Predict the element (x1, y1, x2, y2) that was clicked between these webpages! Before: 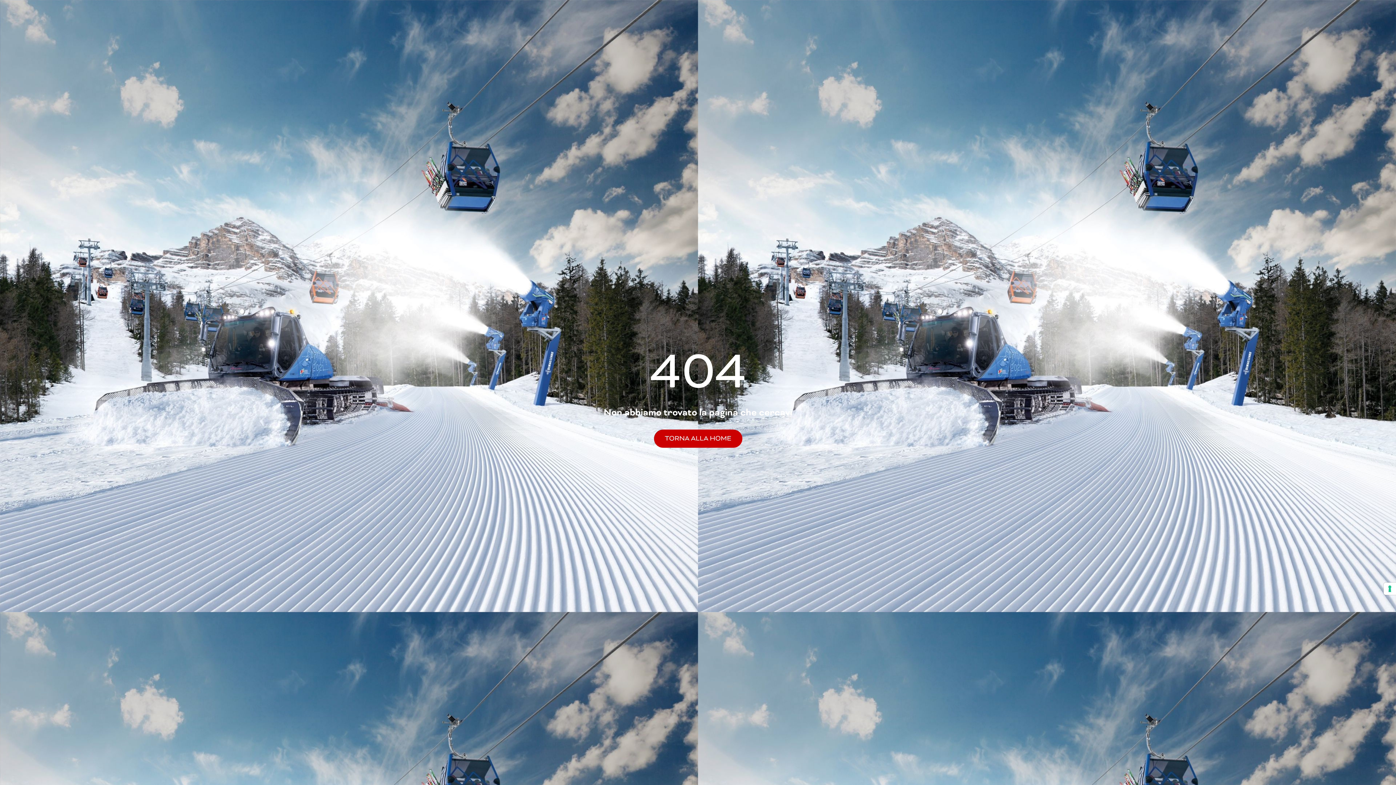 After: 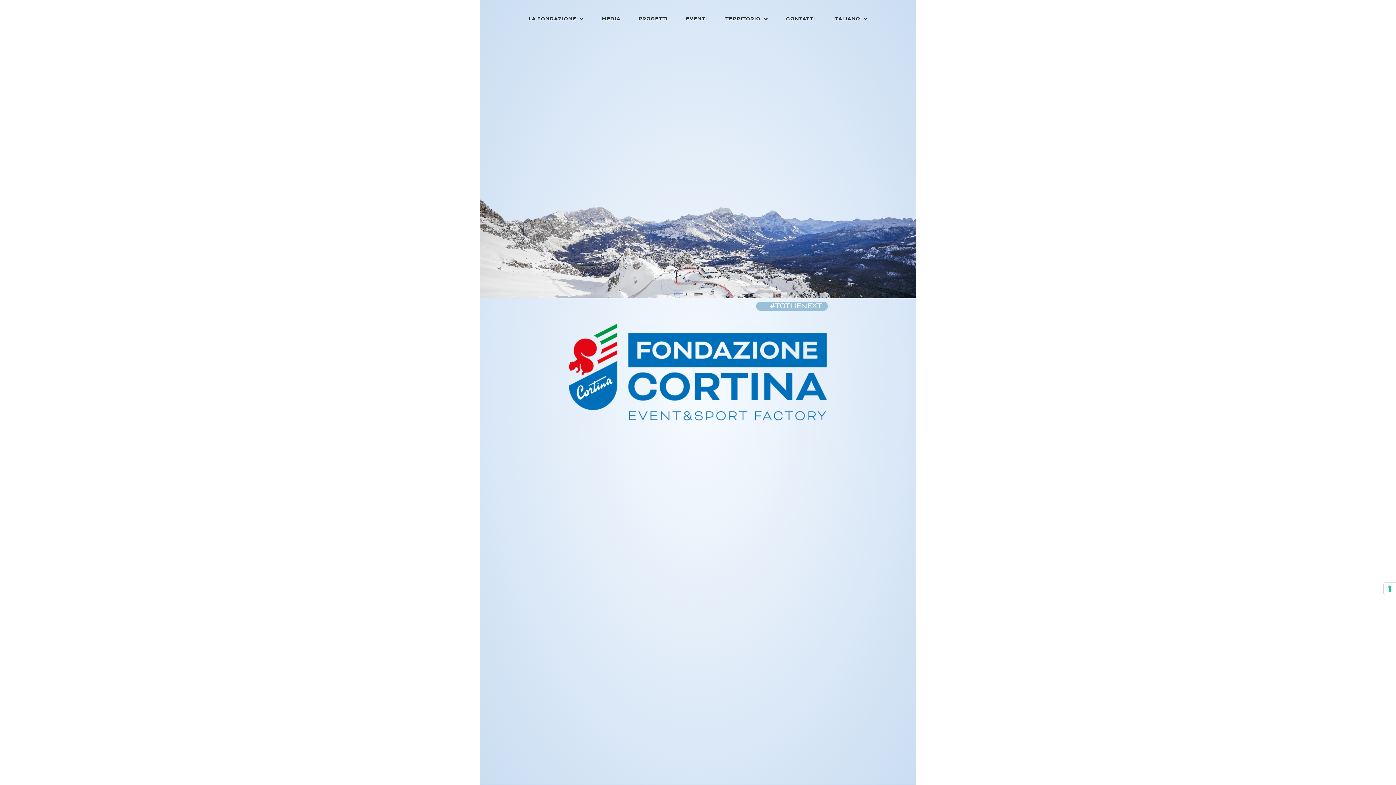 Action: label: TORNA ALLA HOME bbox: (654, 429, 742, 447)